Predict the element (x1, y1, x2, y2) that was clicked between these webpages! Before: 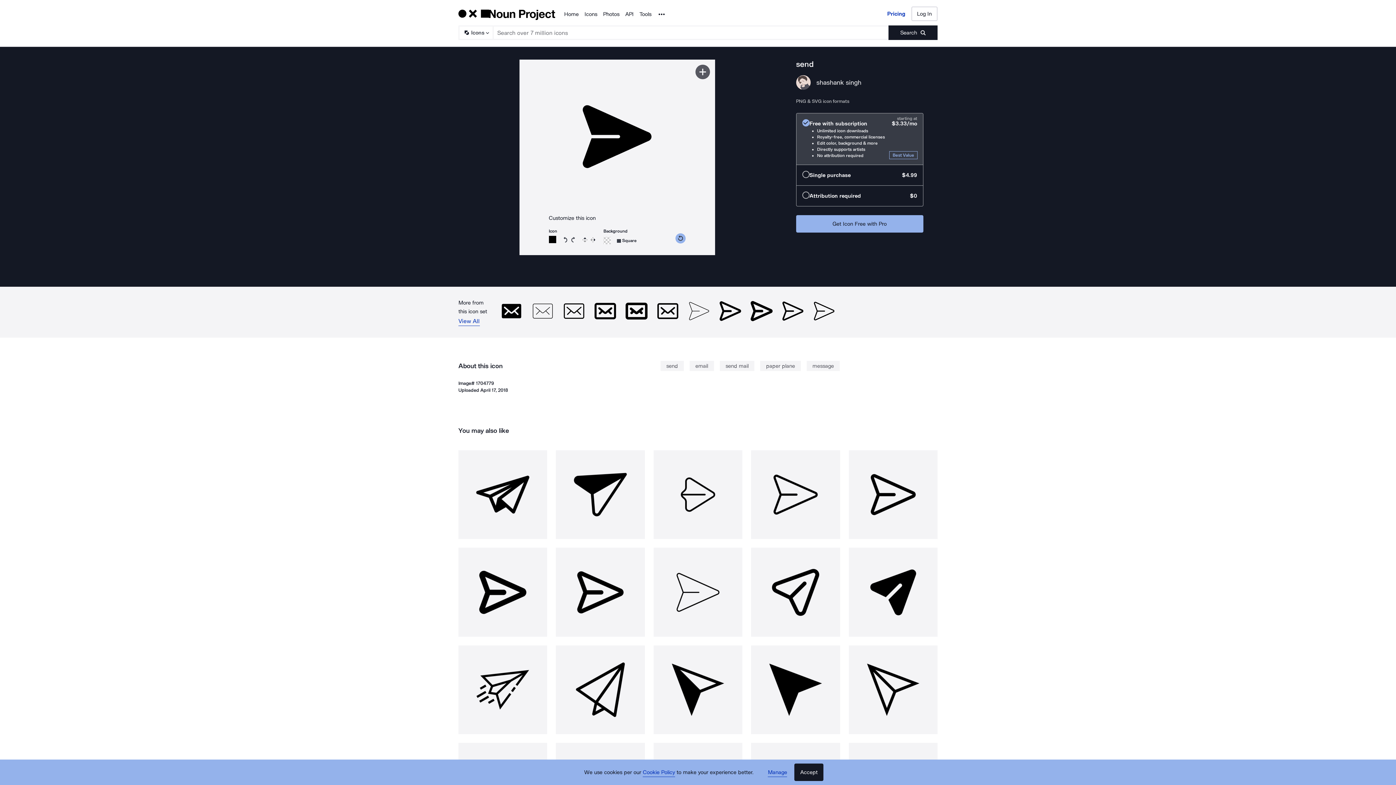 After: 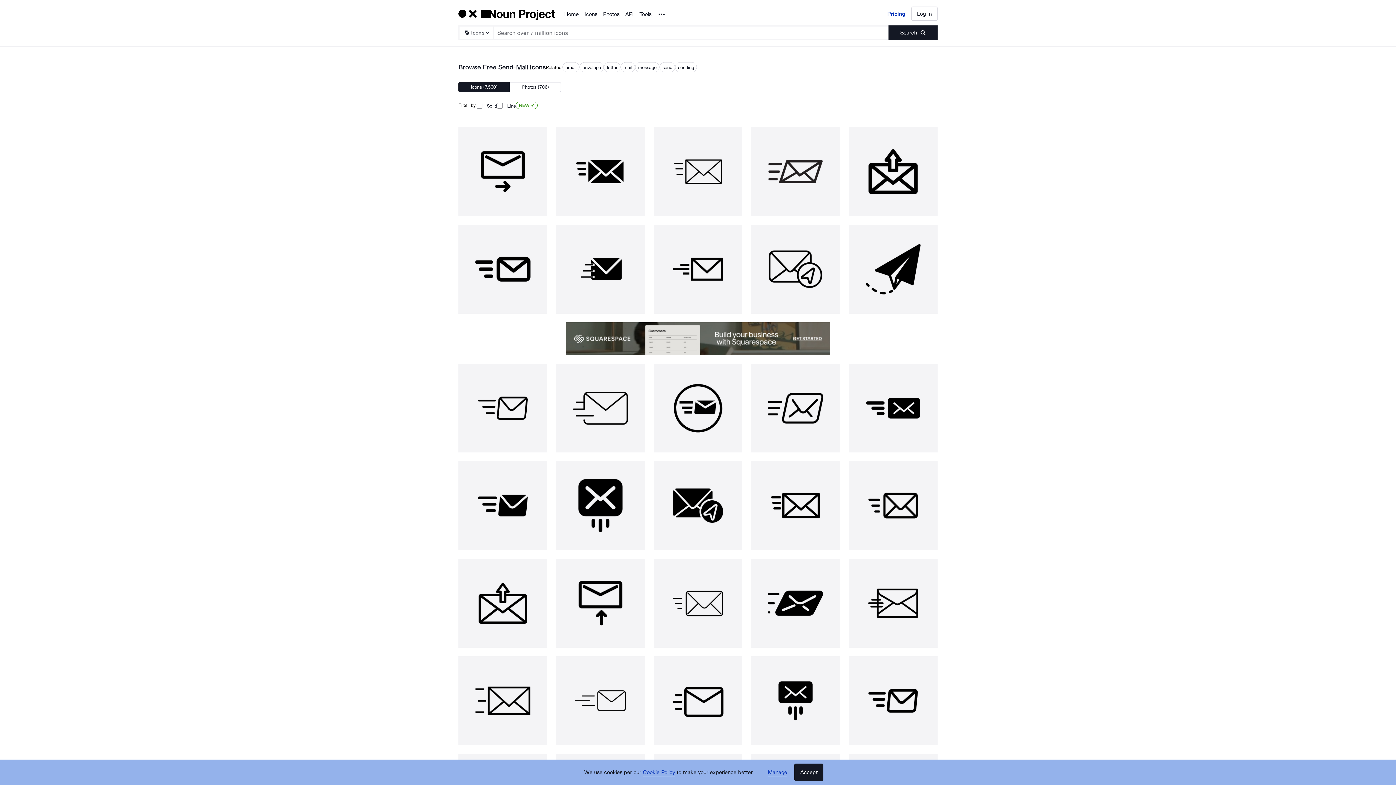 Action: label: send mail bbox: (719, 361, 754, 371)